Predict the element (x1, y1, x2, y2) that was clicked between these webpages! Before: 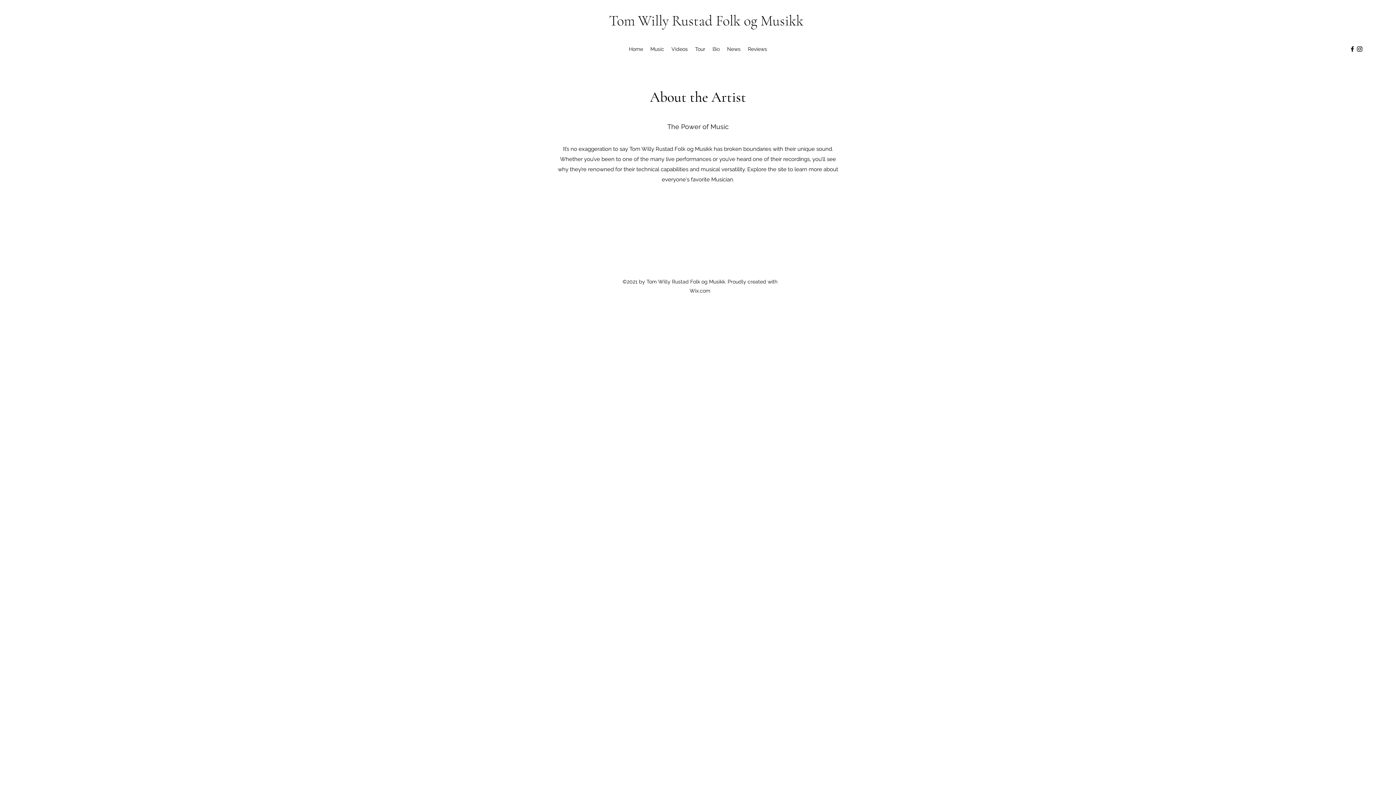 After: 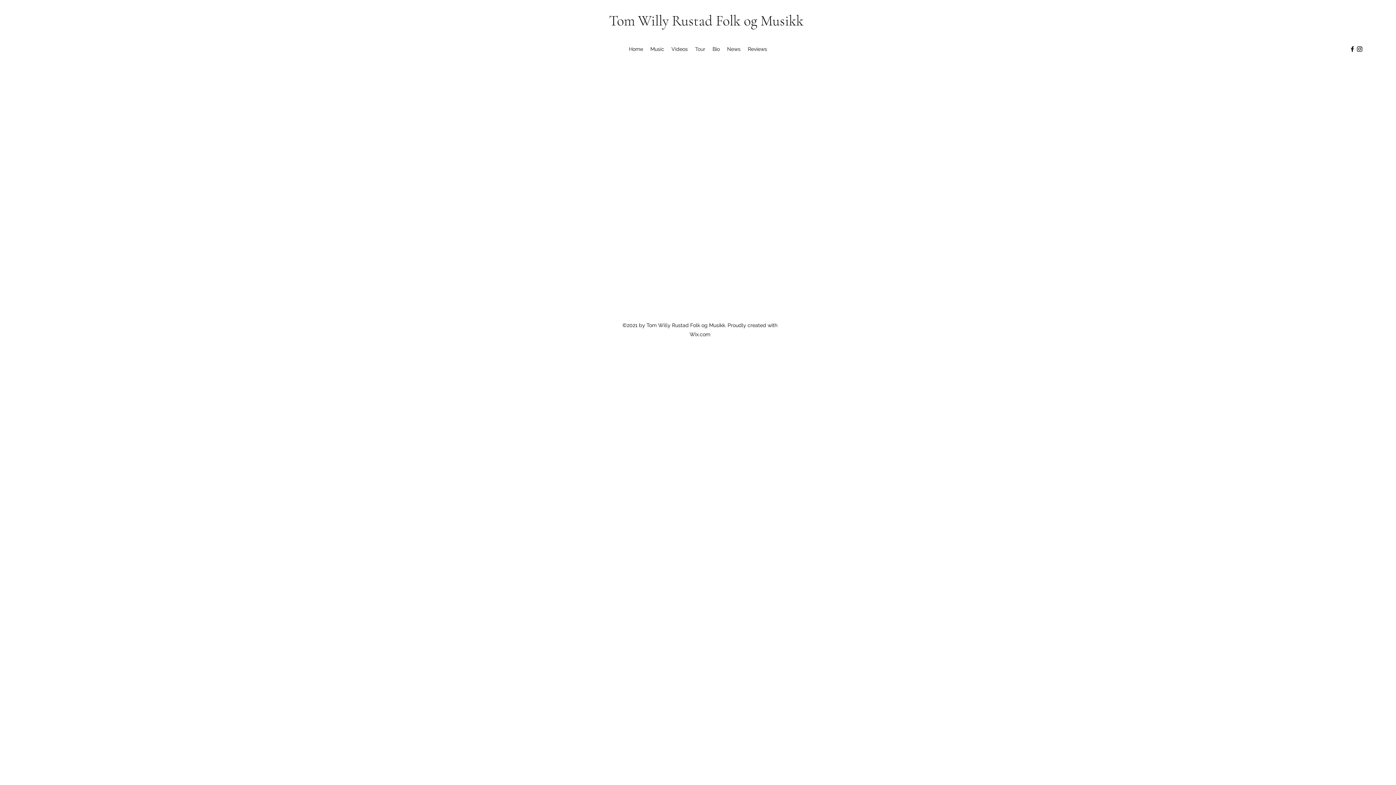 Action: bbox: (691, 43, 709, 54) label: Tour